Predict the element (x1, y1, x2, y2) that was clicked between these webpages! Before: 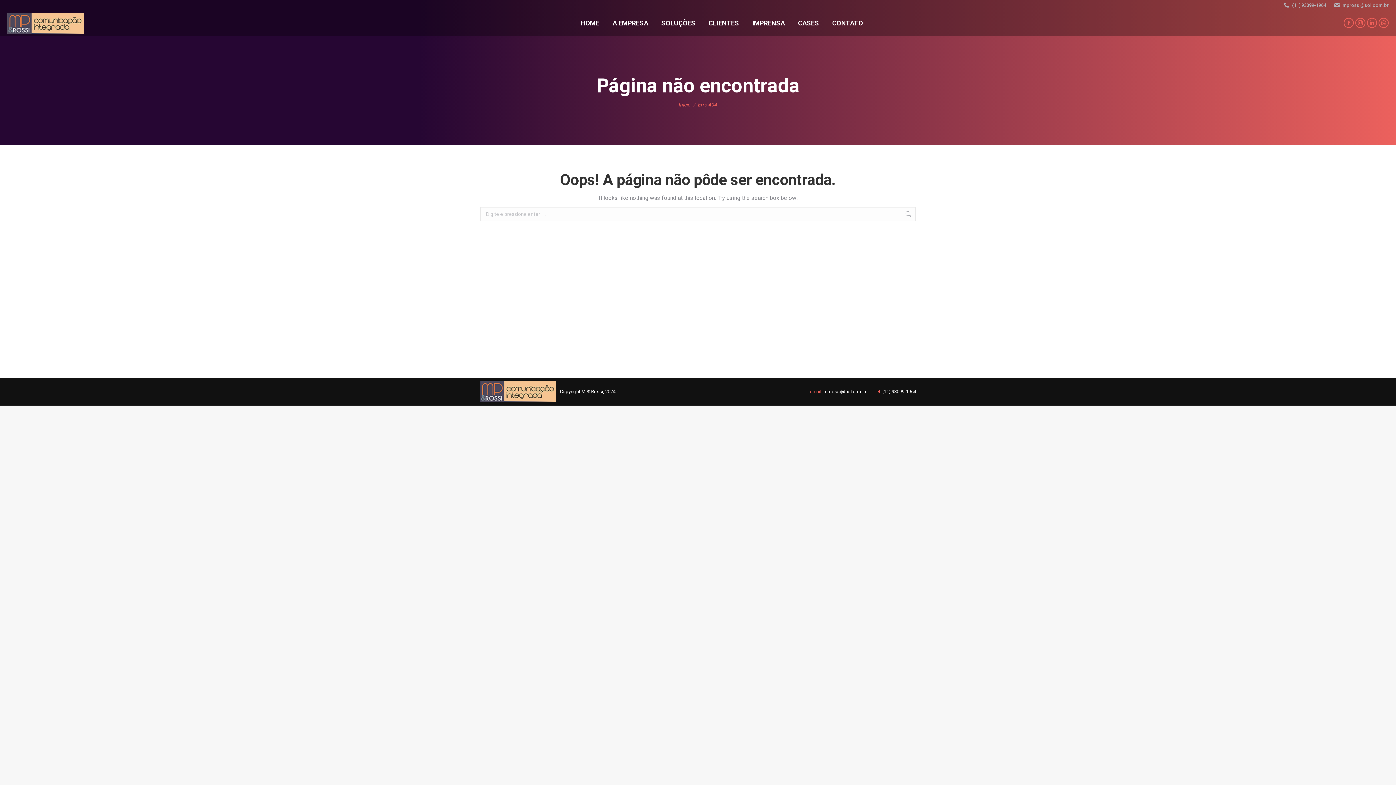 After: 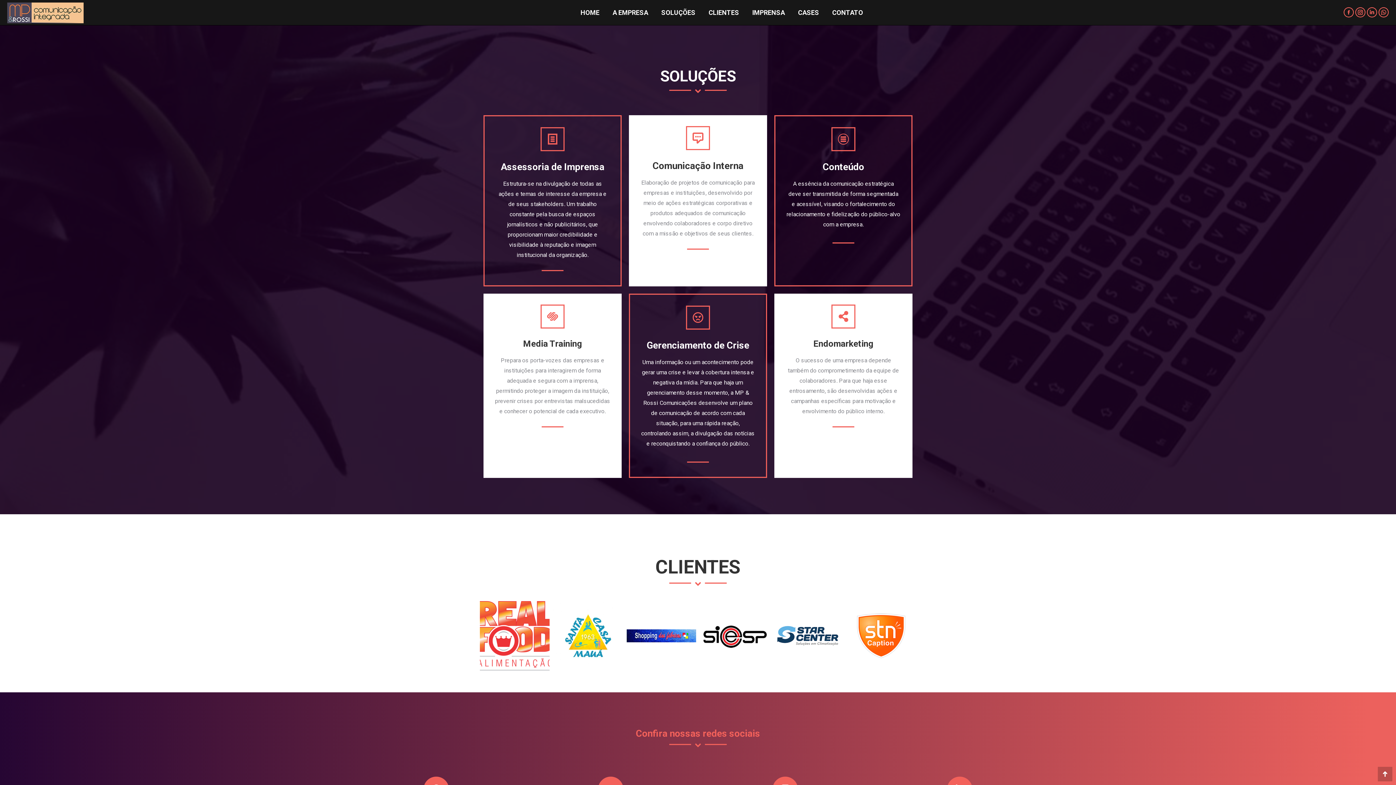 Action: bbox: (660, 17, 697, 29) label: SOLUÇÕES